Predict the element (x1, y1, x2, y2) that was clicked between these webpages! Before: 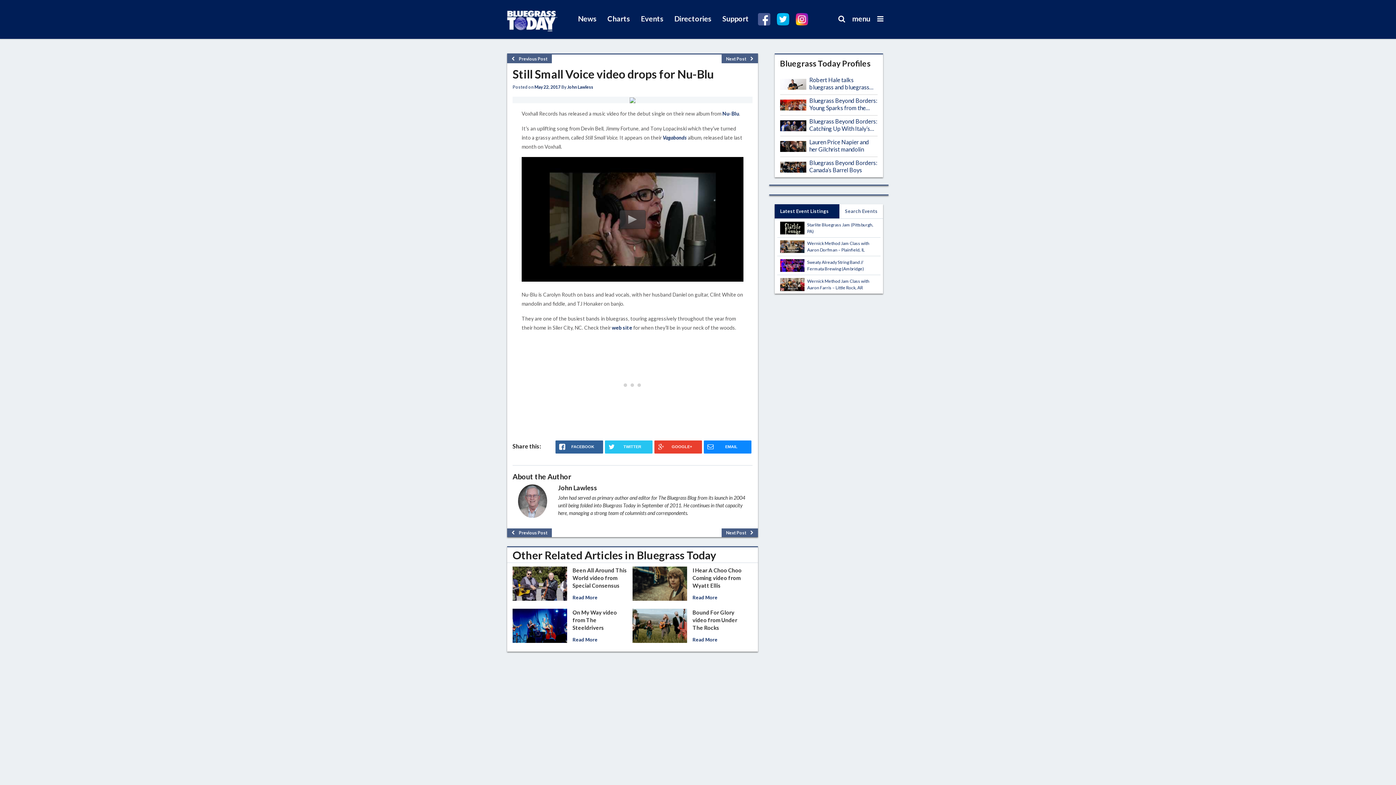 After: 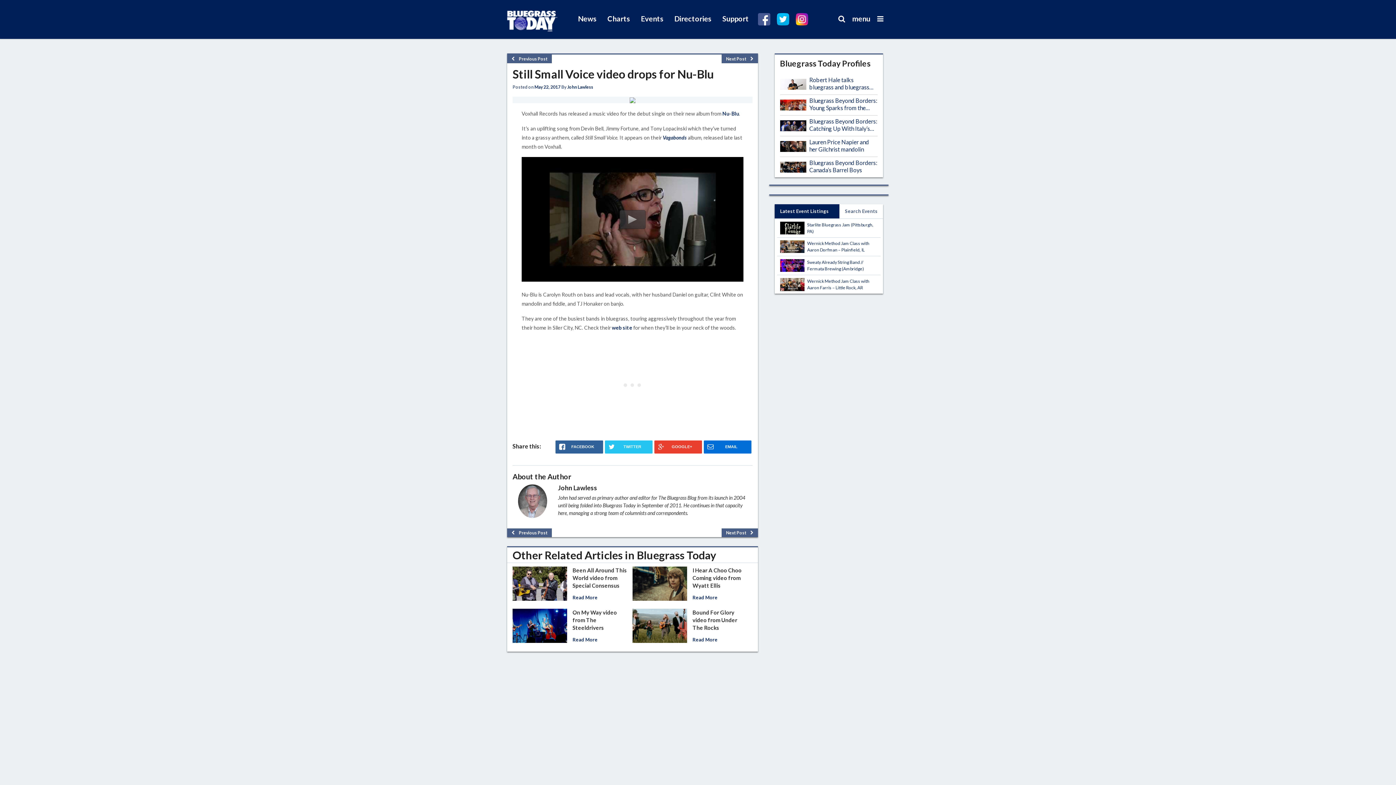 Action: label: EMAIL bbox: (704, 440, 751, 453)